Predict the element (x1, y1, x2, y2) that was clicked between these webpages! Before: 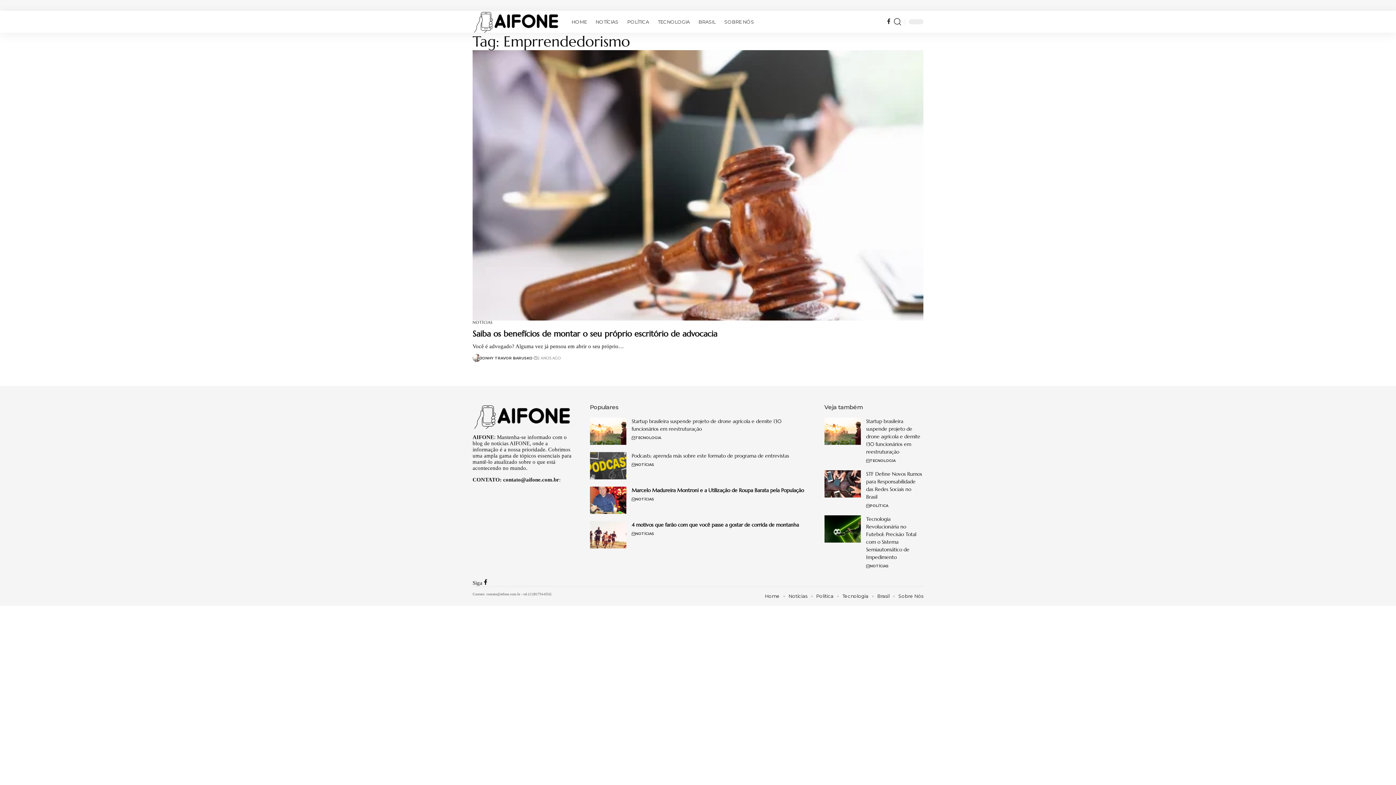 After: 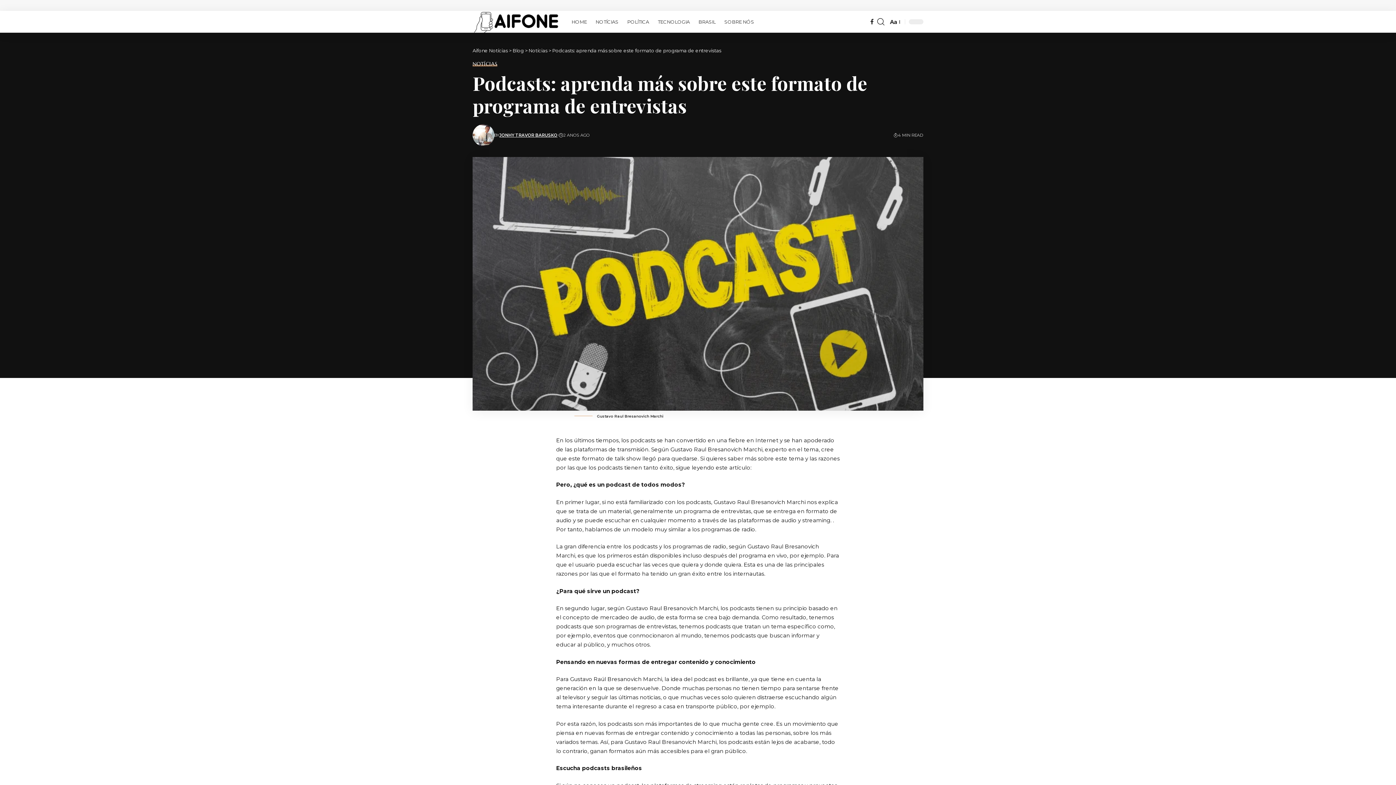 Action: bbox: (631, 452, 789, 459) label: Podcasts: aprenda más sobre este formato de programa de entrevistas